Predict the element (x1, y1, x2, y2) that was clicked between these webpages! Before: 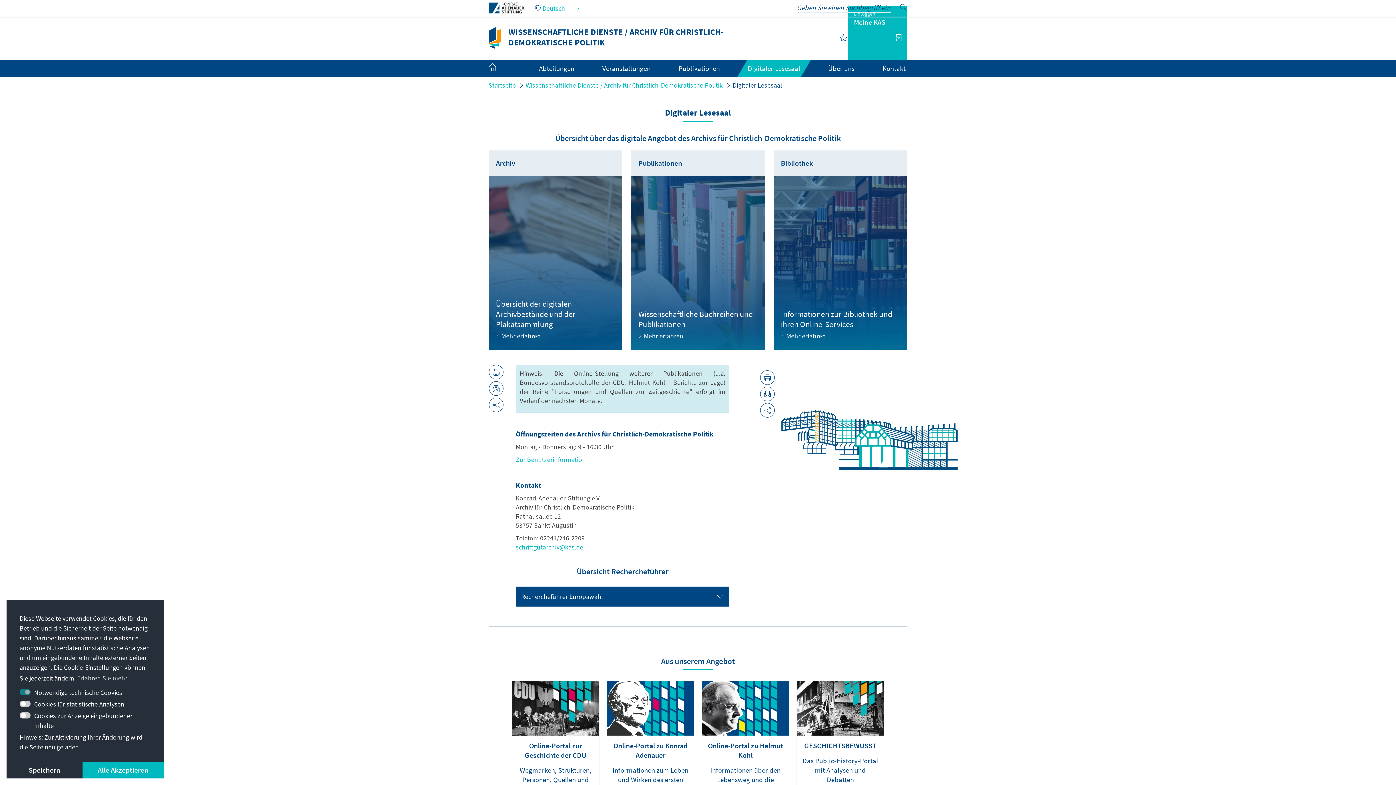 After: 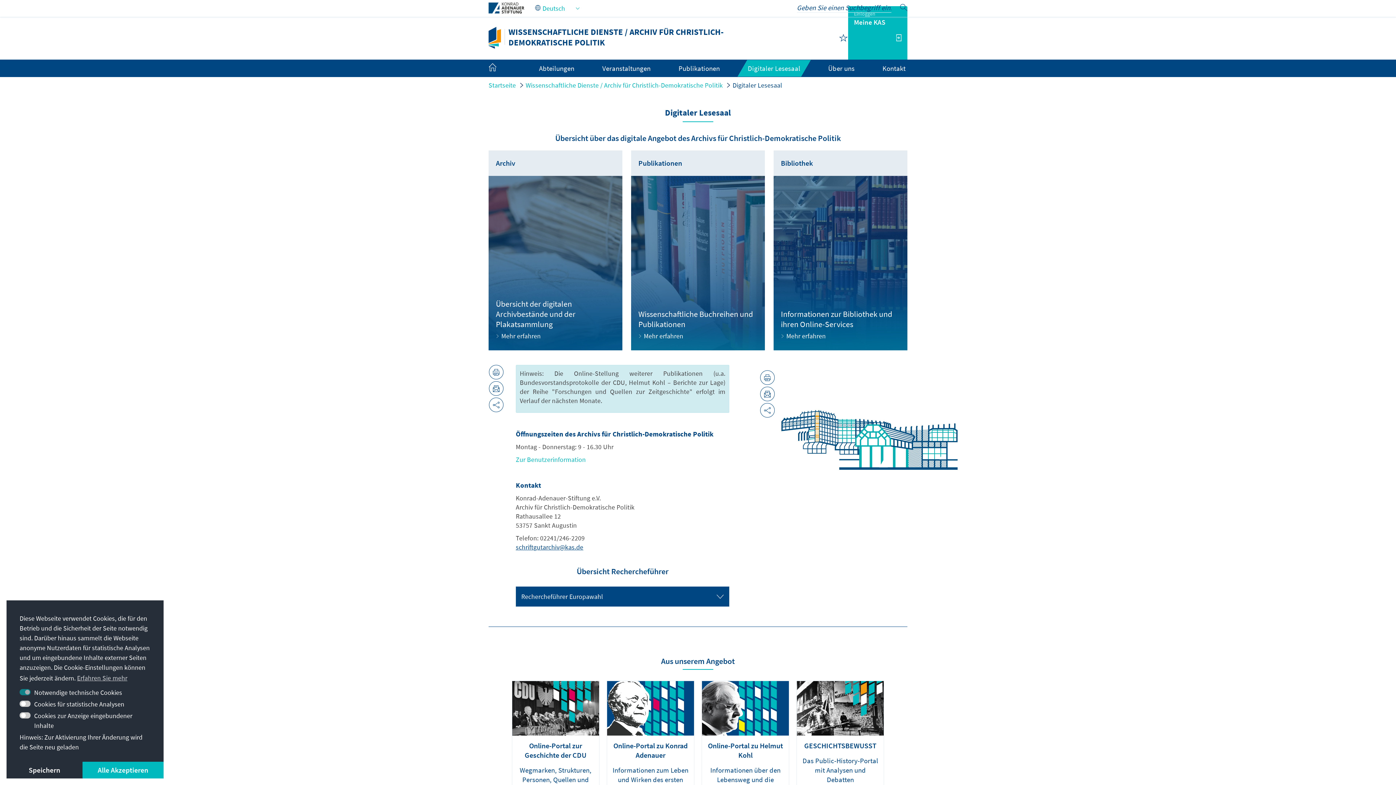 Action: bbox: (515, 543, 583, 551) label: schriftgutarchiv@kas.de